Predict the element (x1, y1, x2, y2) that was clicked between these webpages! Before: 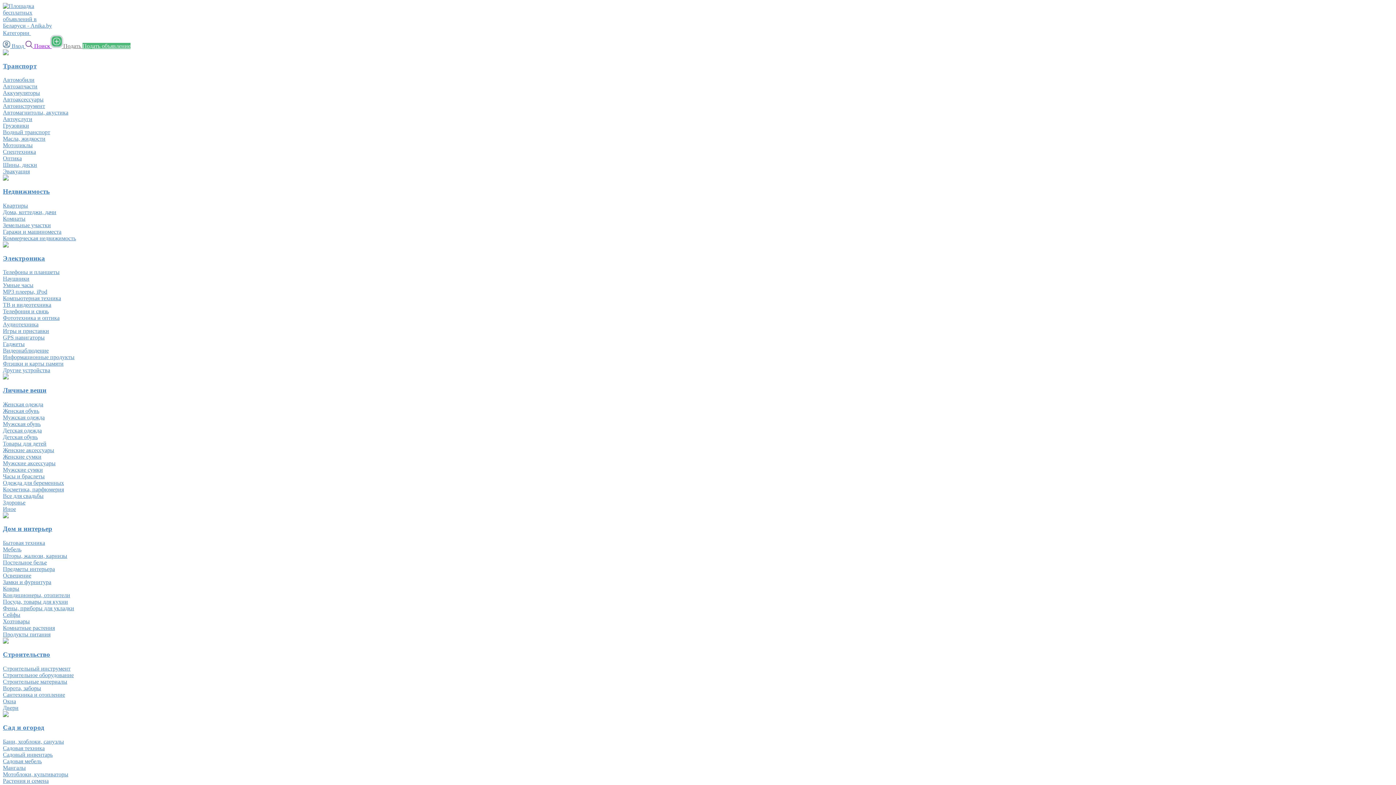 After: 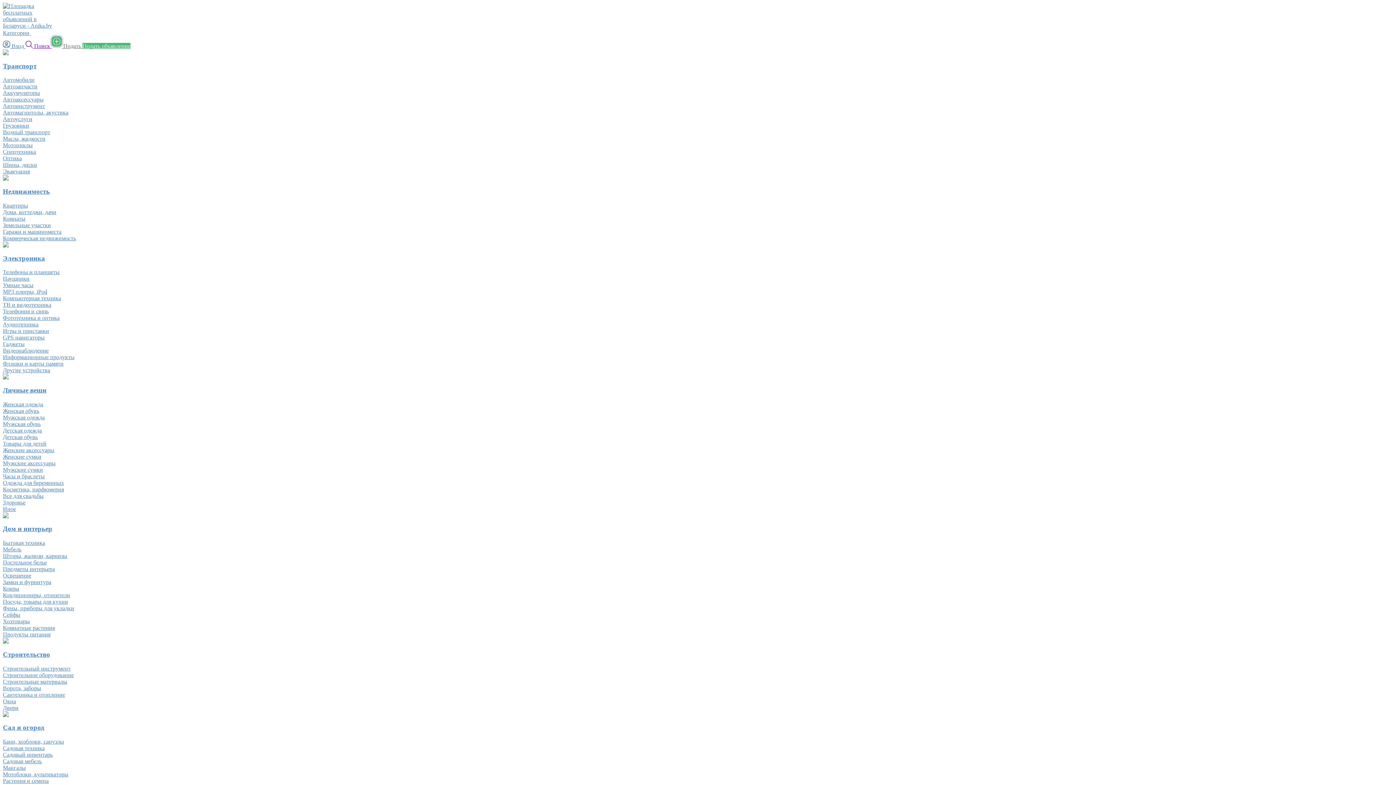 Action: label: Мангалы bbox: (2, 765, 25, 771)